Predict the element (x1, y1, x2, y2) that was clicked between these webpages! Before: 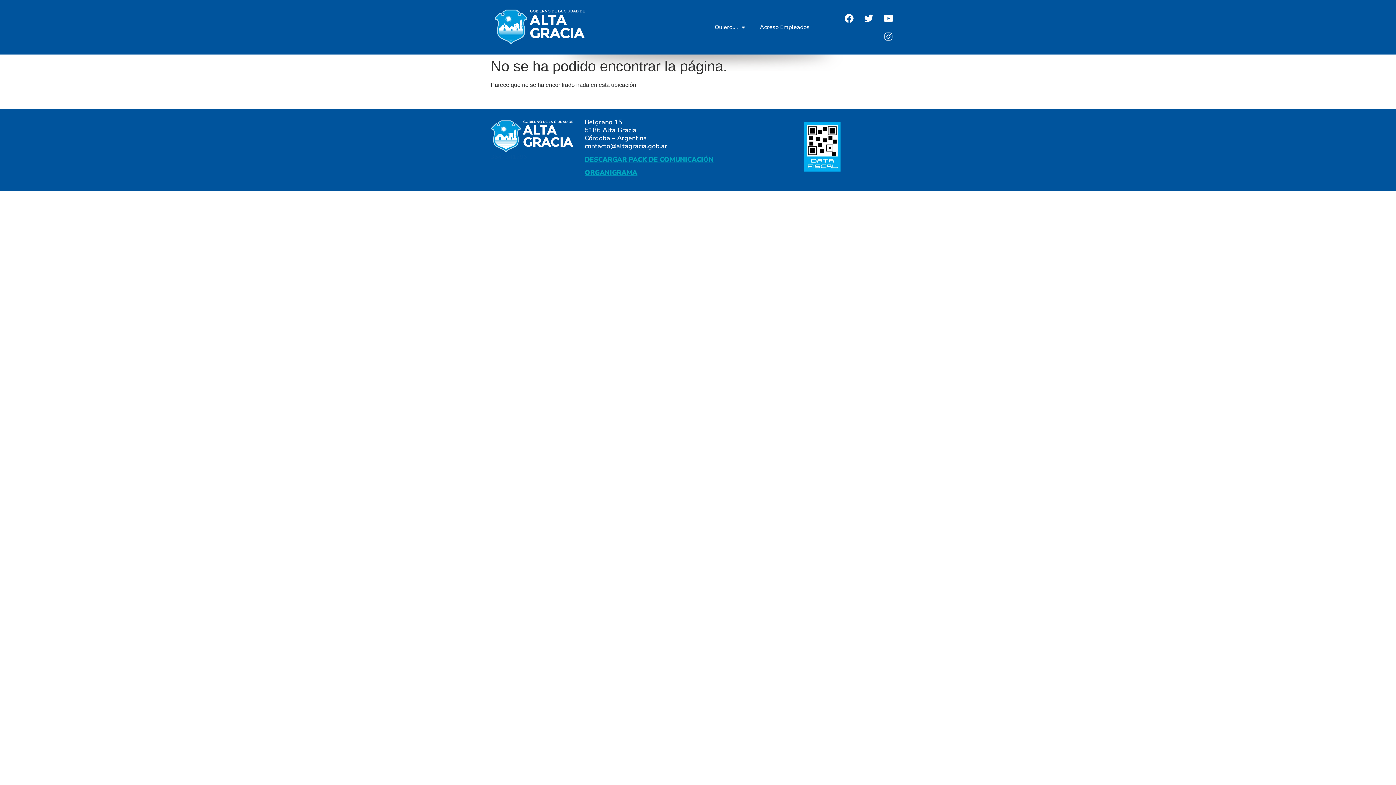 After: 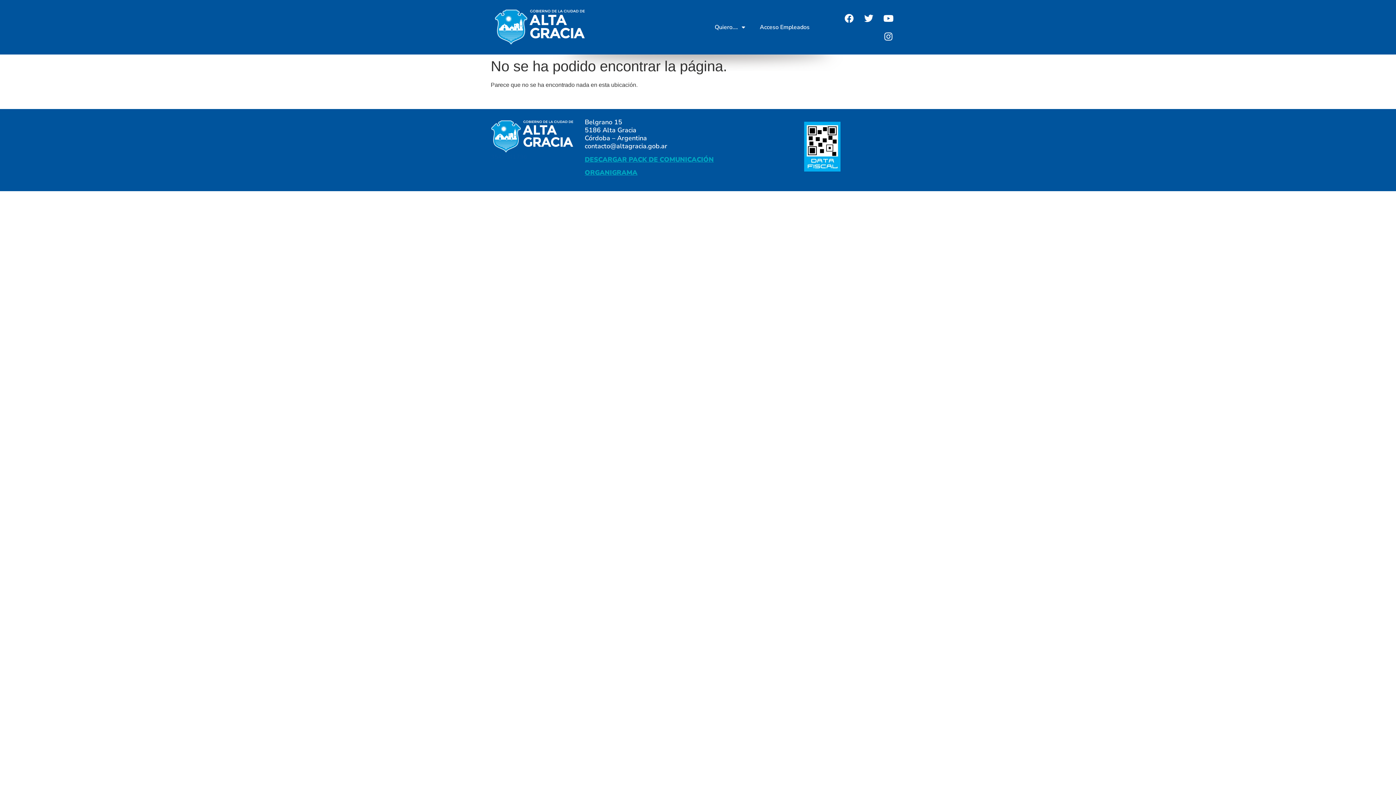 Action: label: DESCARGAR PACK DE COMUNICACIÓN bbox: (584, 155, 713, 163)